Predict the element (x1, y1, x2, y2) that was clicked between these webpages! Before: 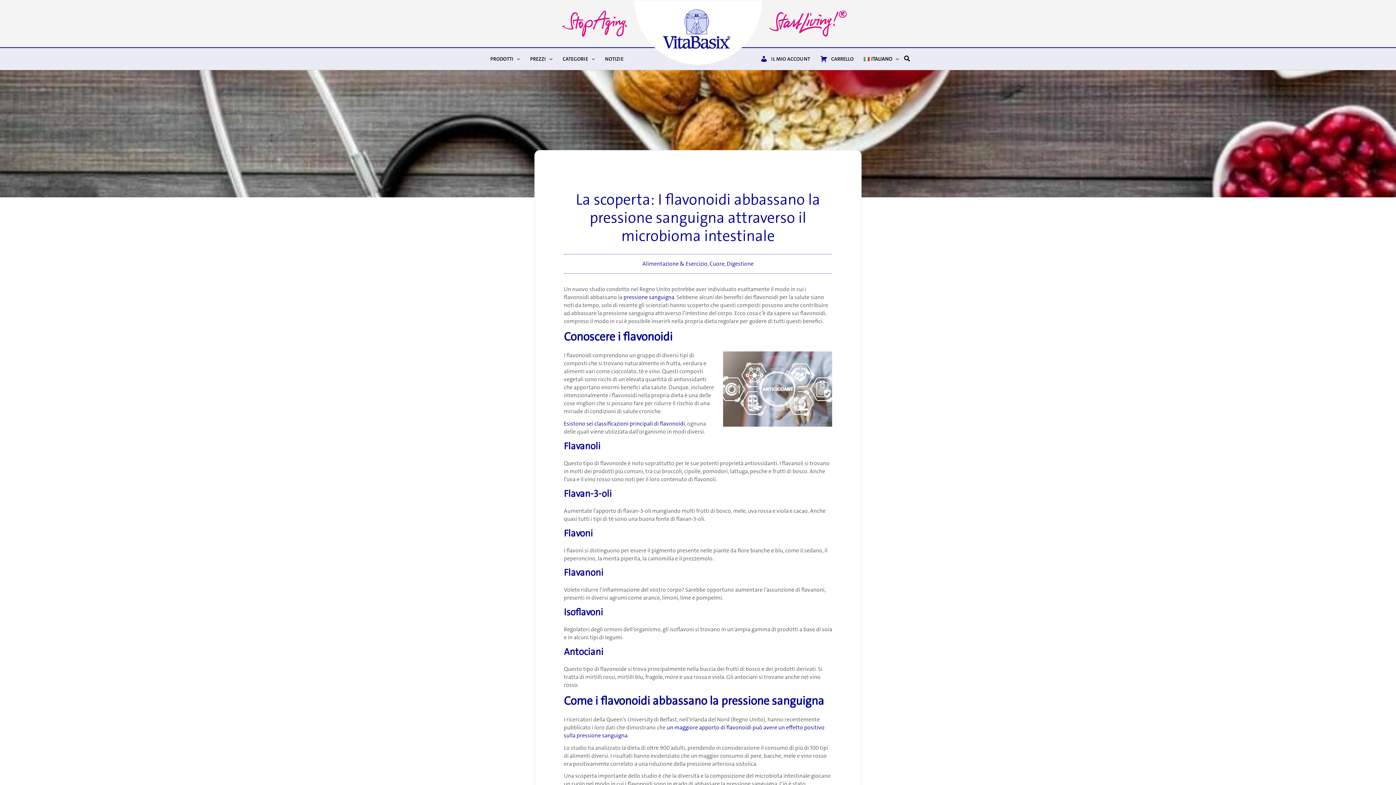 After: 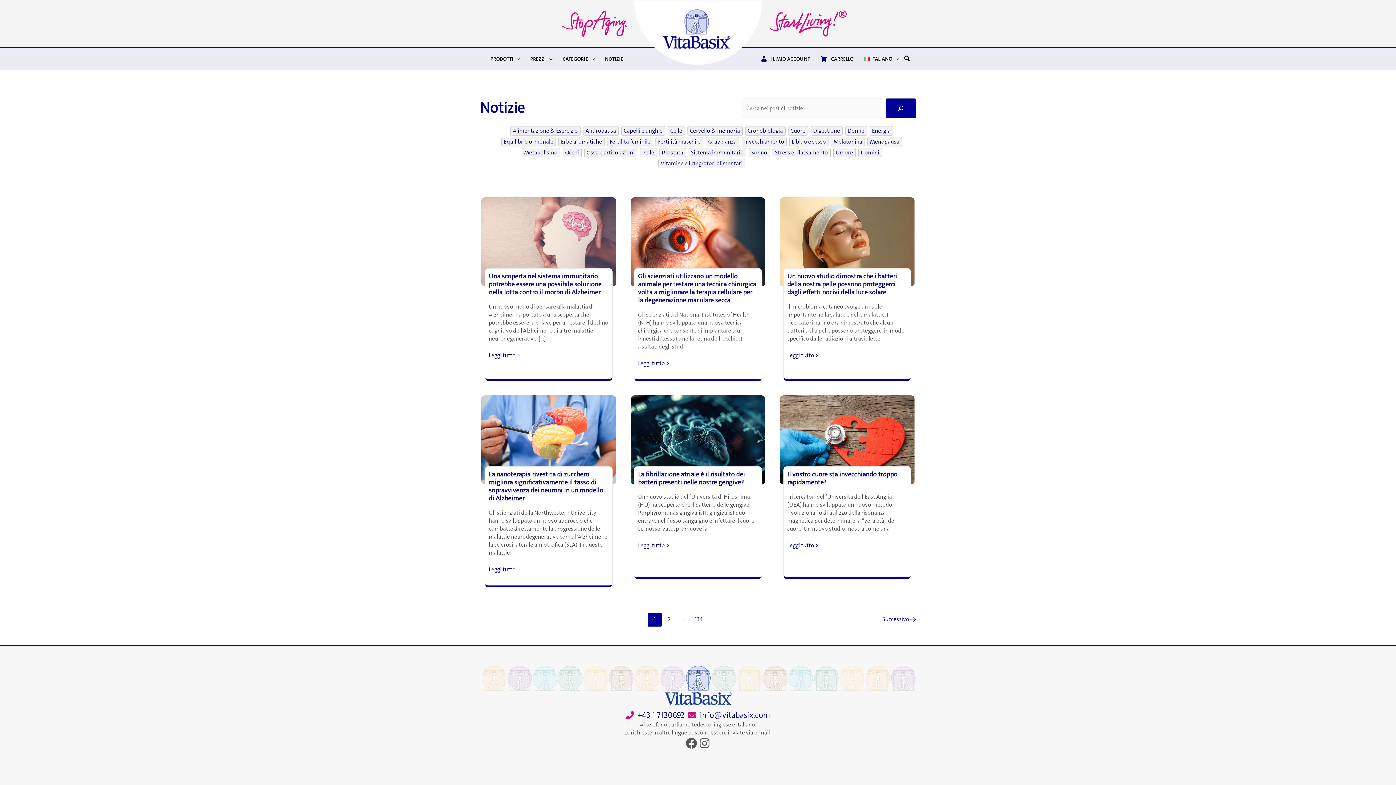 Action: bbox: (600, 48, 628, 69) label: NOTIZIE